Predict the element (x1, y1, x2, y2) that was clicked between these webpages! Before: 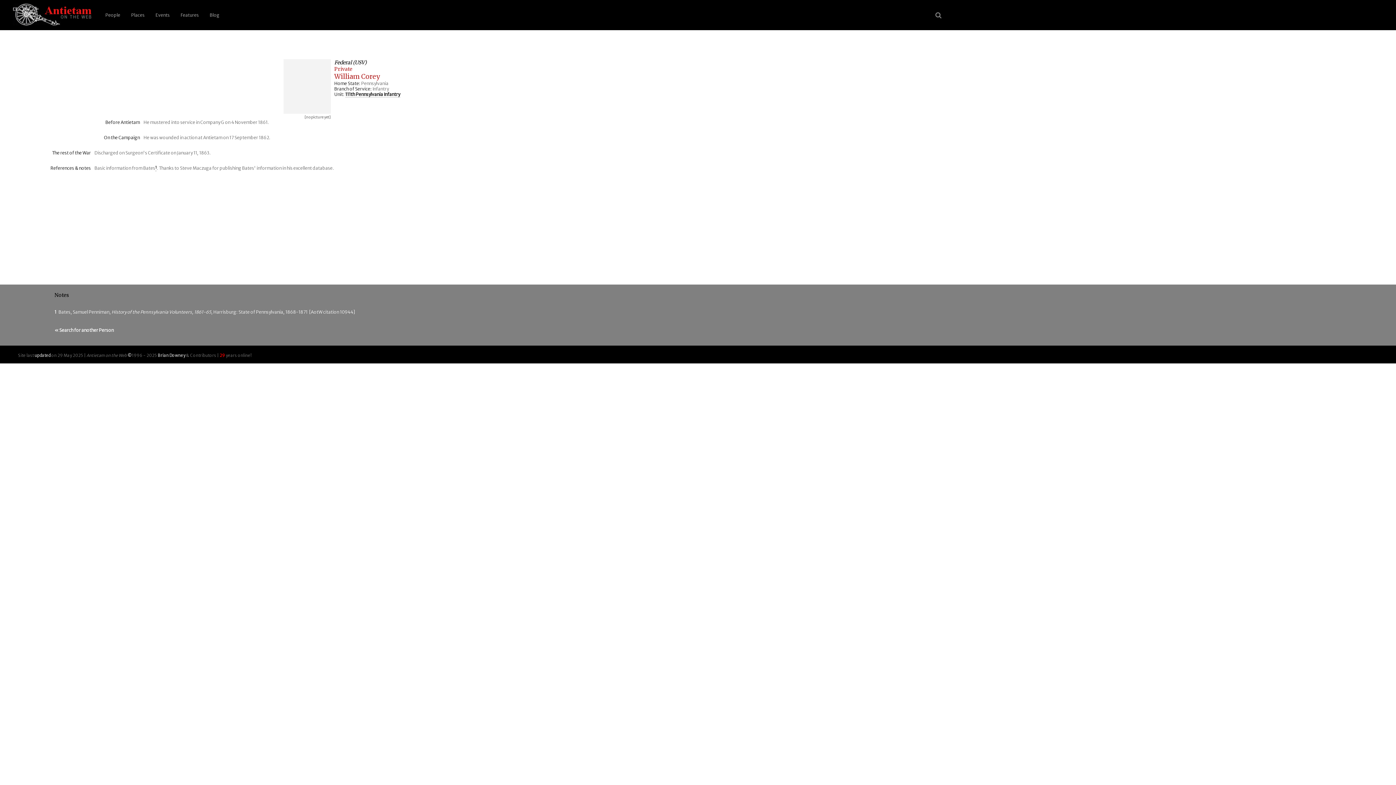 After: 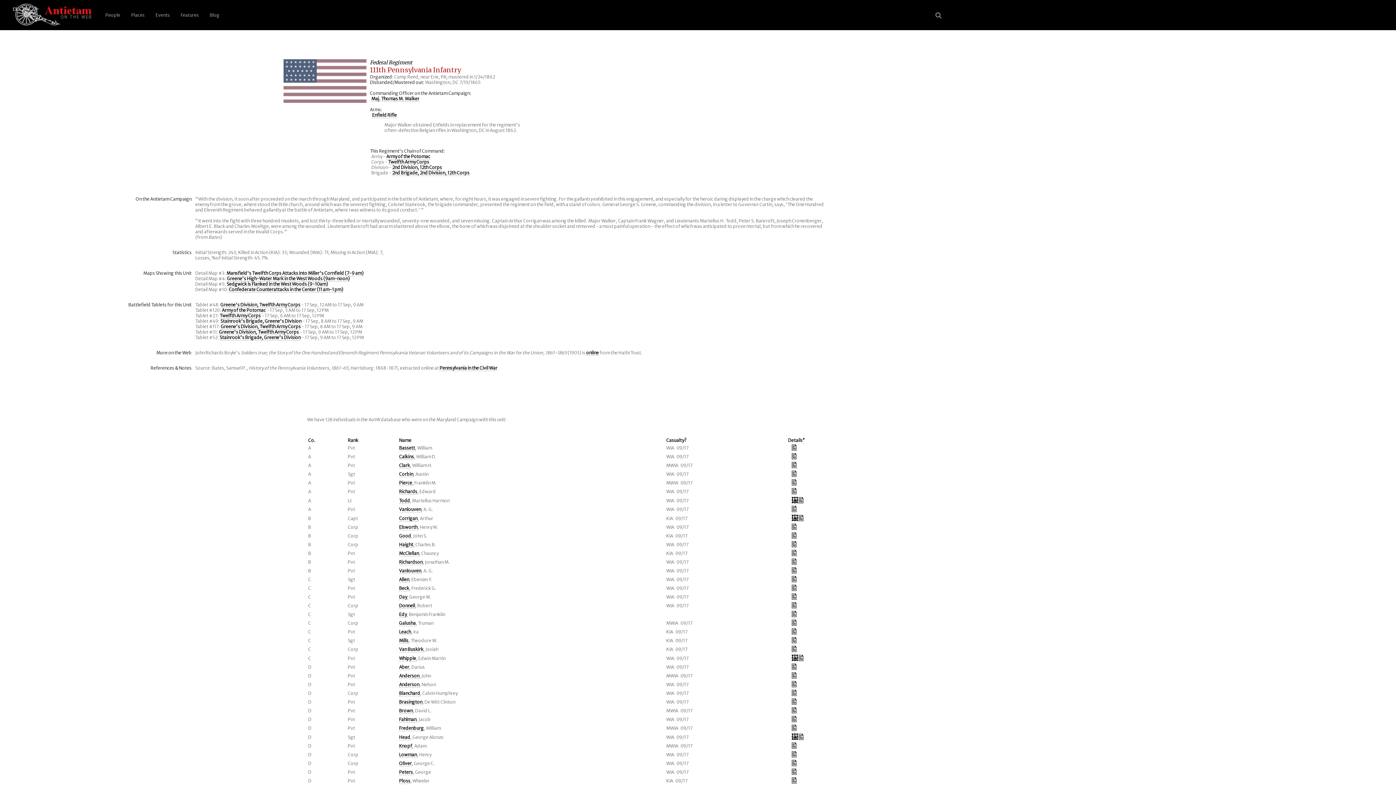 Action: bbox: (345, 91, 400, 97) label: 111th Pennsylvania Infantry